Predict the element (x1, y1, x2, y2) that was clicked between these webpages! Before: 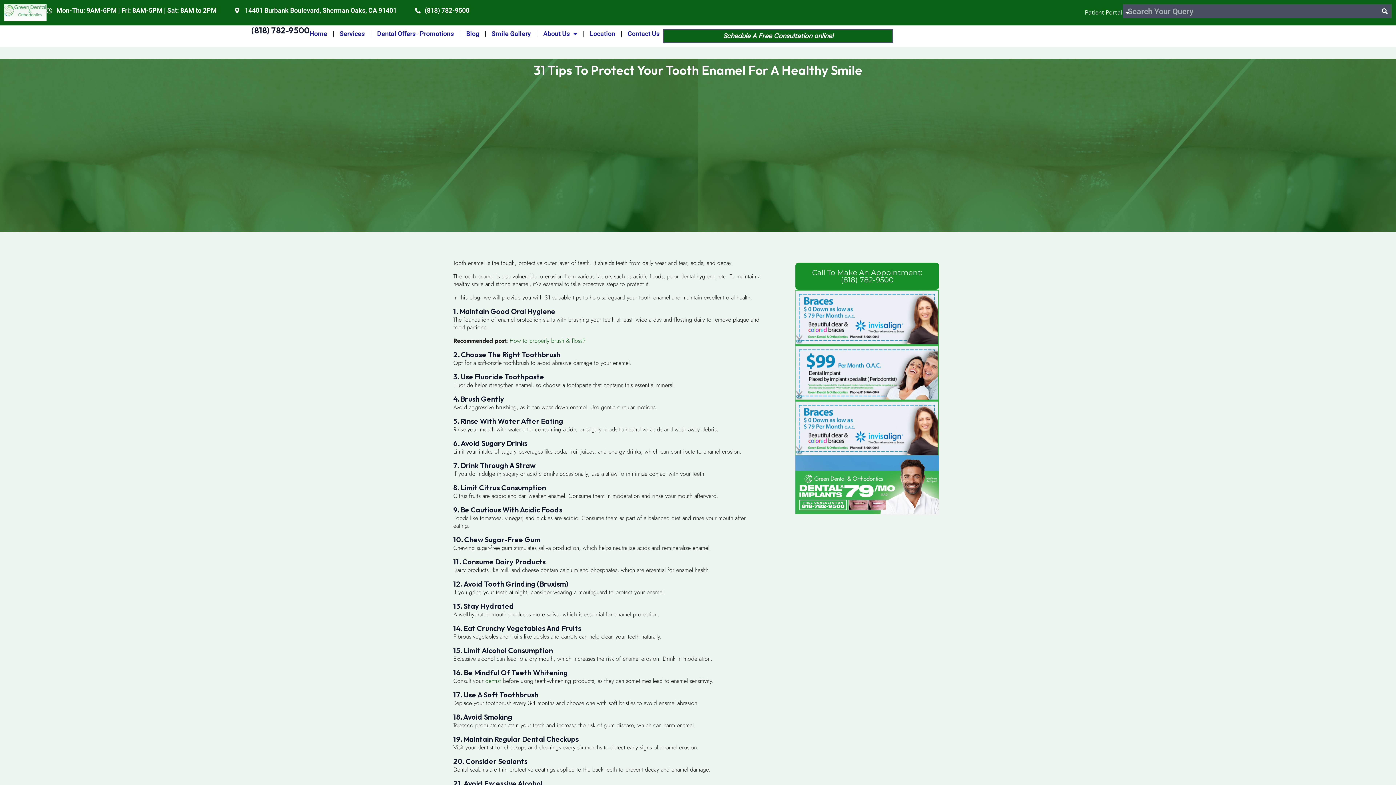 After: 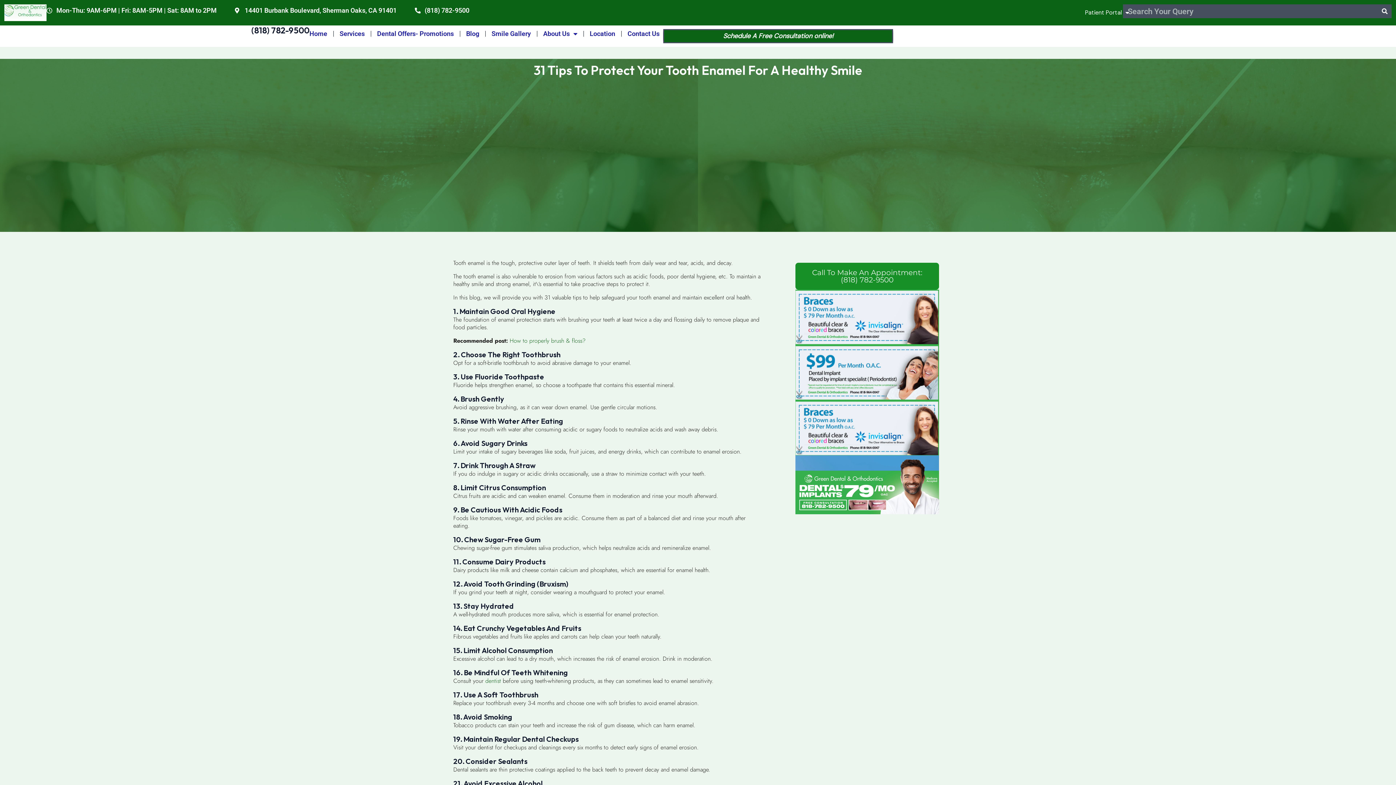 Action: label: (818) 782-9500 bbox: (414, 4, 469, 16)